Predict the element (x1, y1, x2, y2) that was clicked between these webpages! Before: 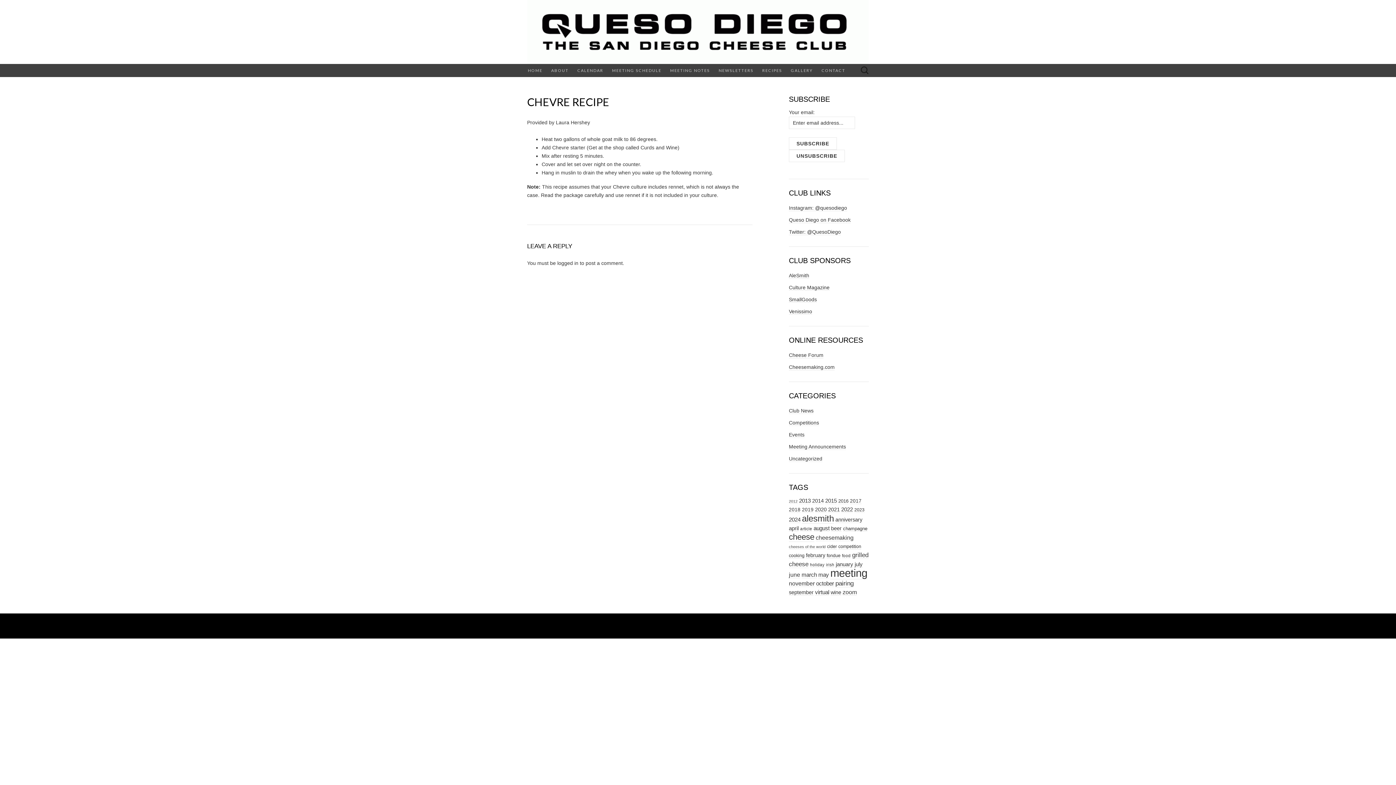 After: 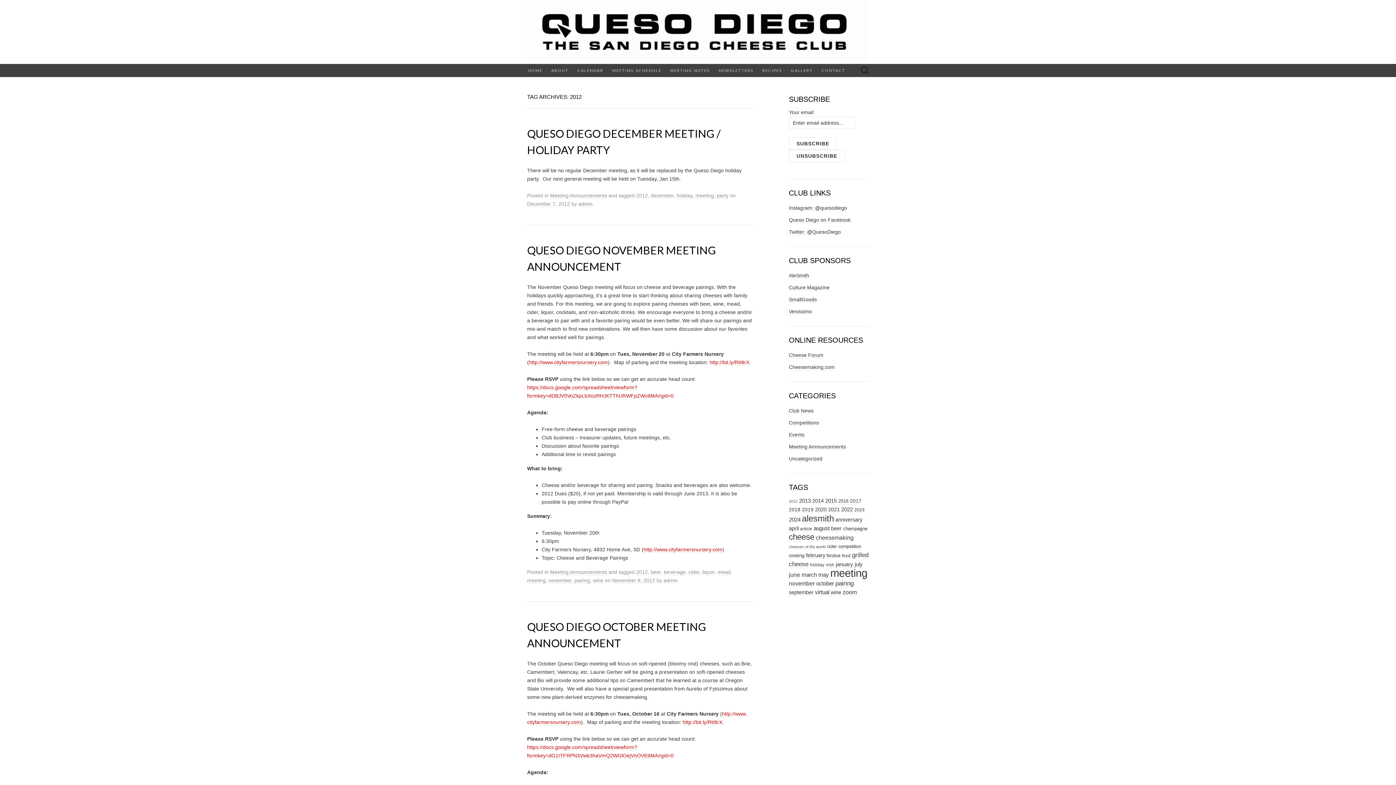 Action: bbox: (789, 499, 797, 504) label: 2012 (5 items)